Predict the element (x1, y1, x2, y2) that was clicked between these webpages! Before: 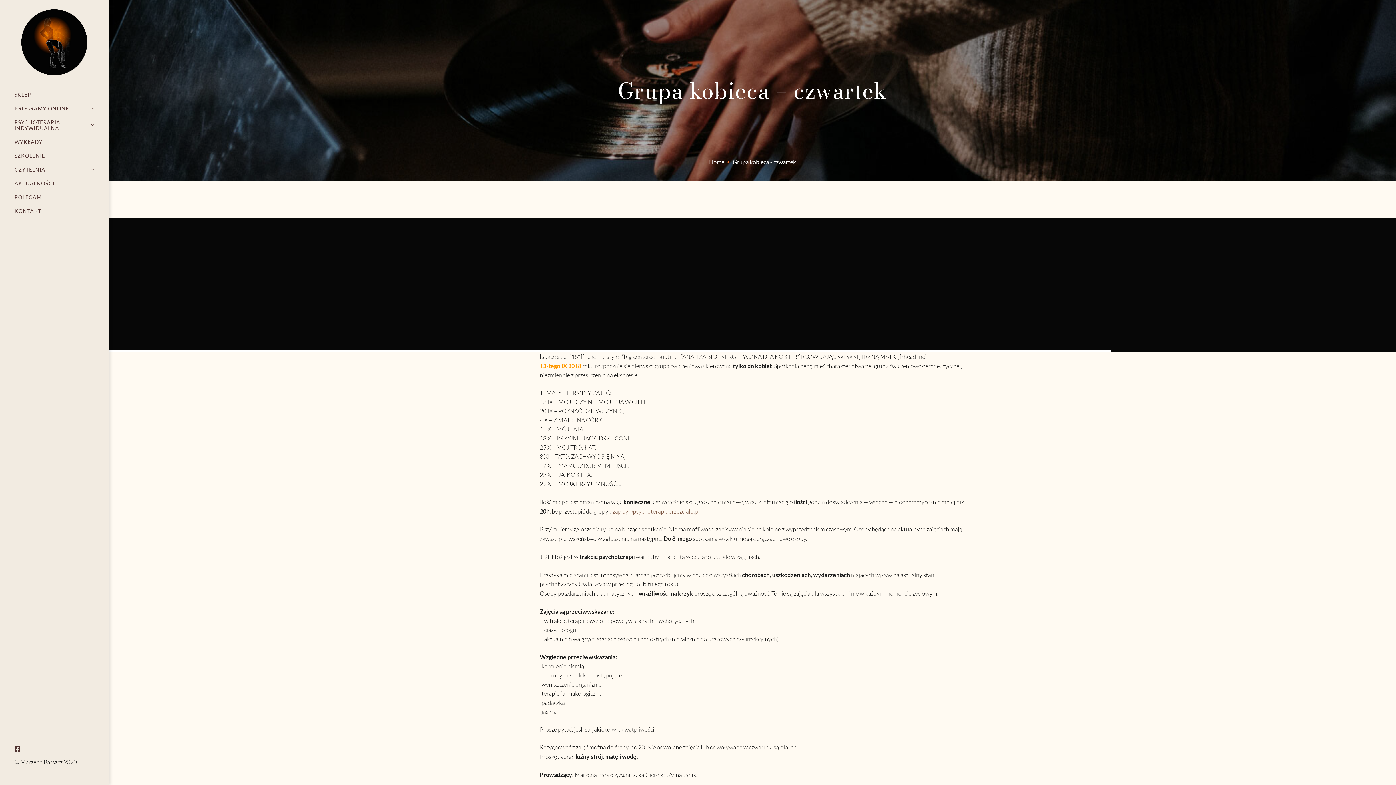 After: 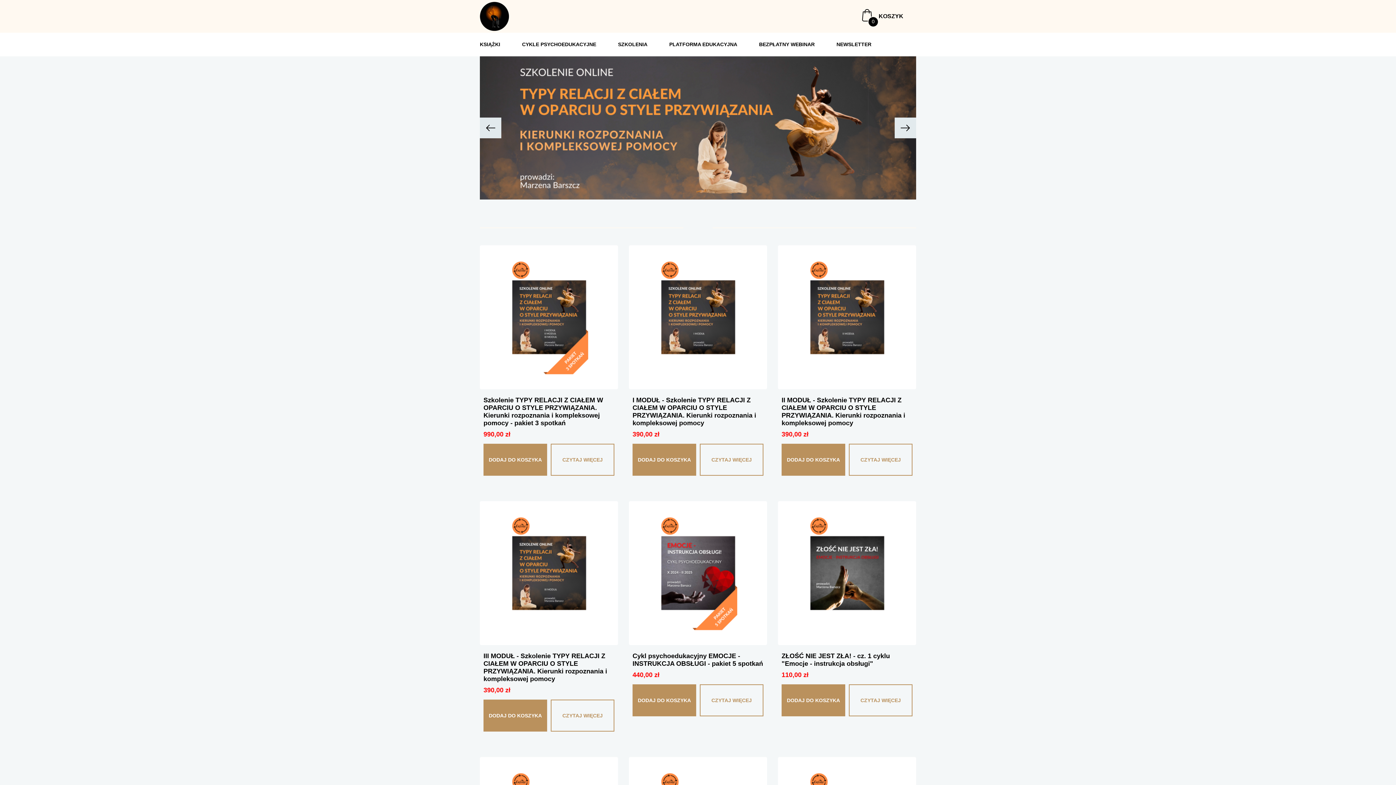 Action: label: SKLEP bbox: (-3, 88, 112, 101)